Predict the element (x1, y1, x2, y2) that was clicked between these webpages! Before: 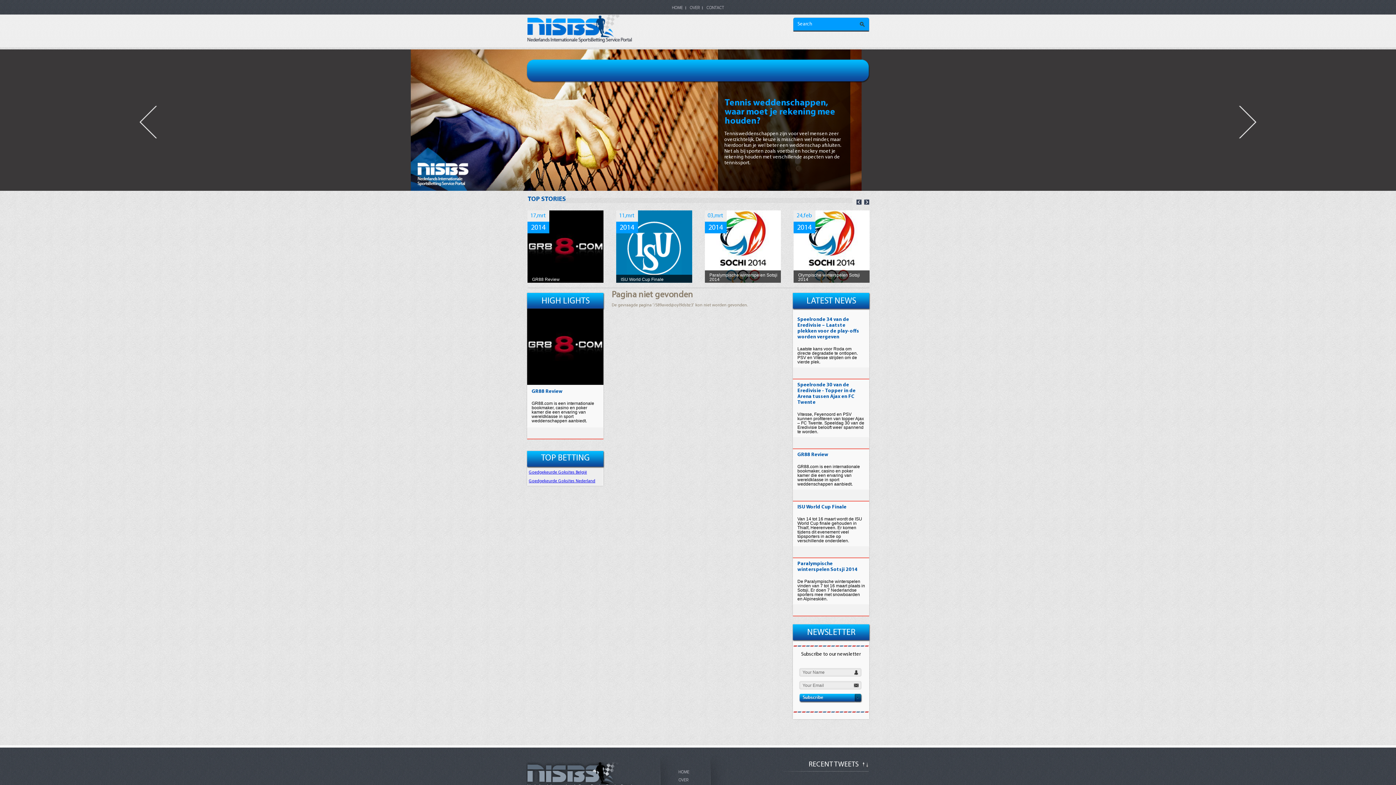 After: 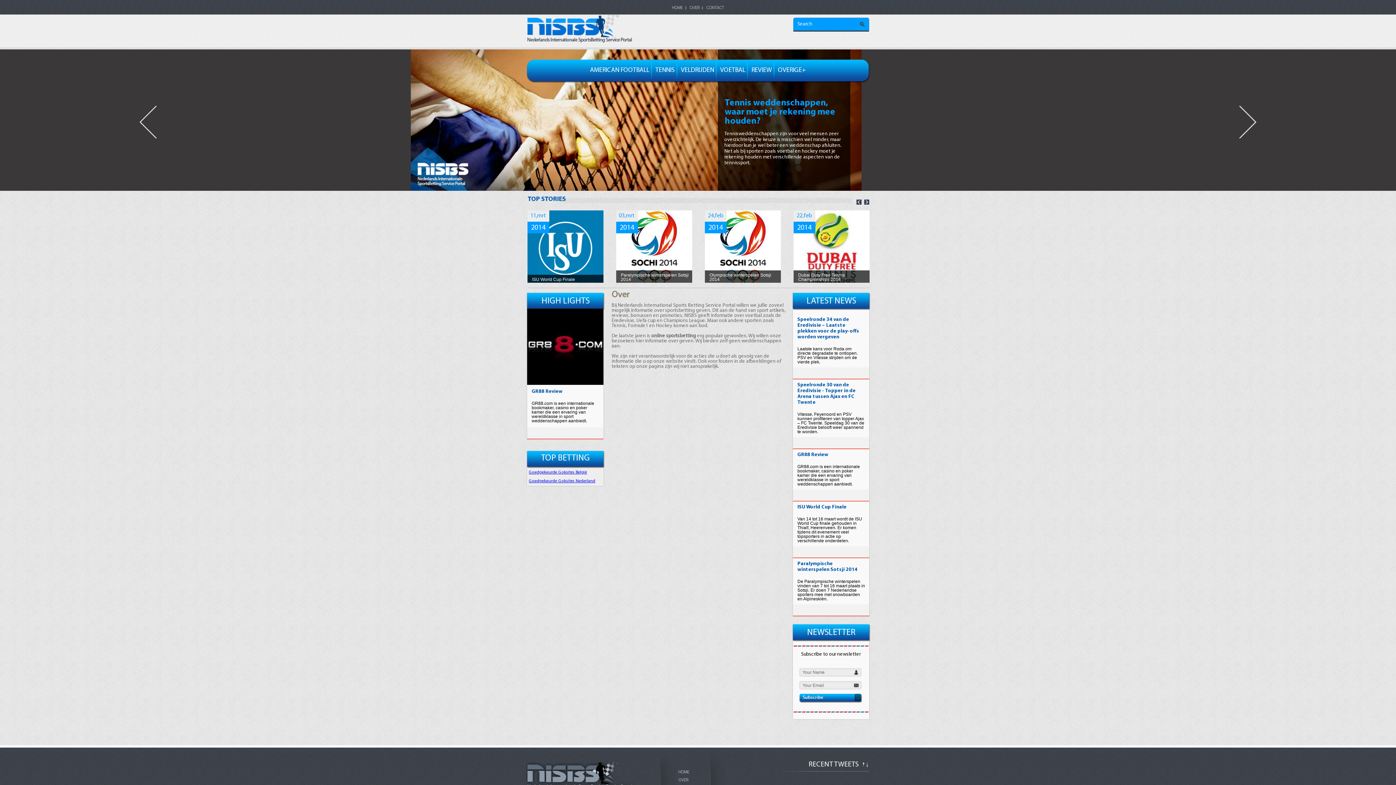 Action: label: OVER bbox: (678, 777, 688, 782)